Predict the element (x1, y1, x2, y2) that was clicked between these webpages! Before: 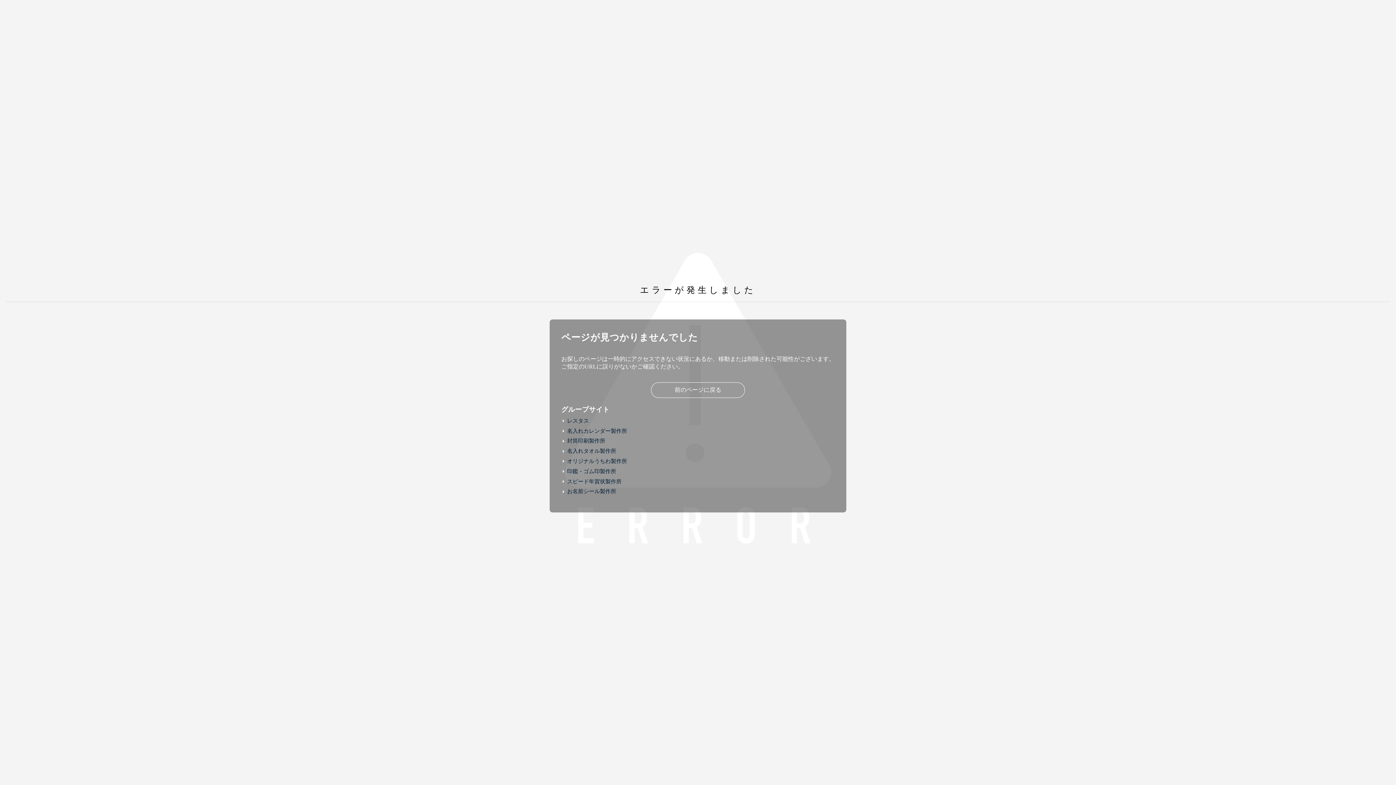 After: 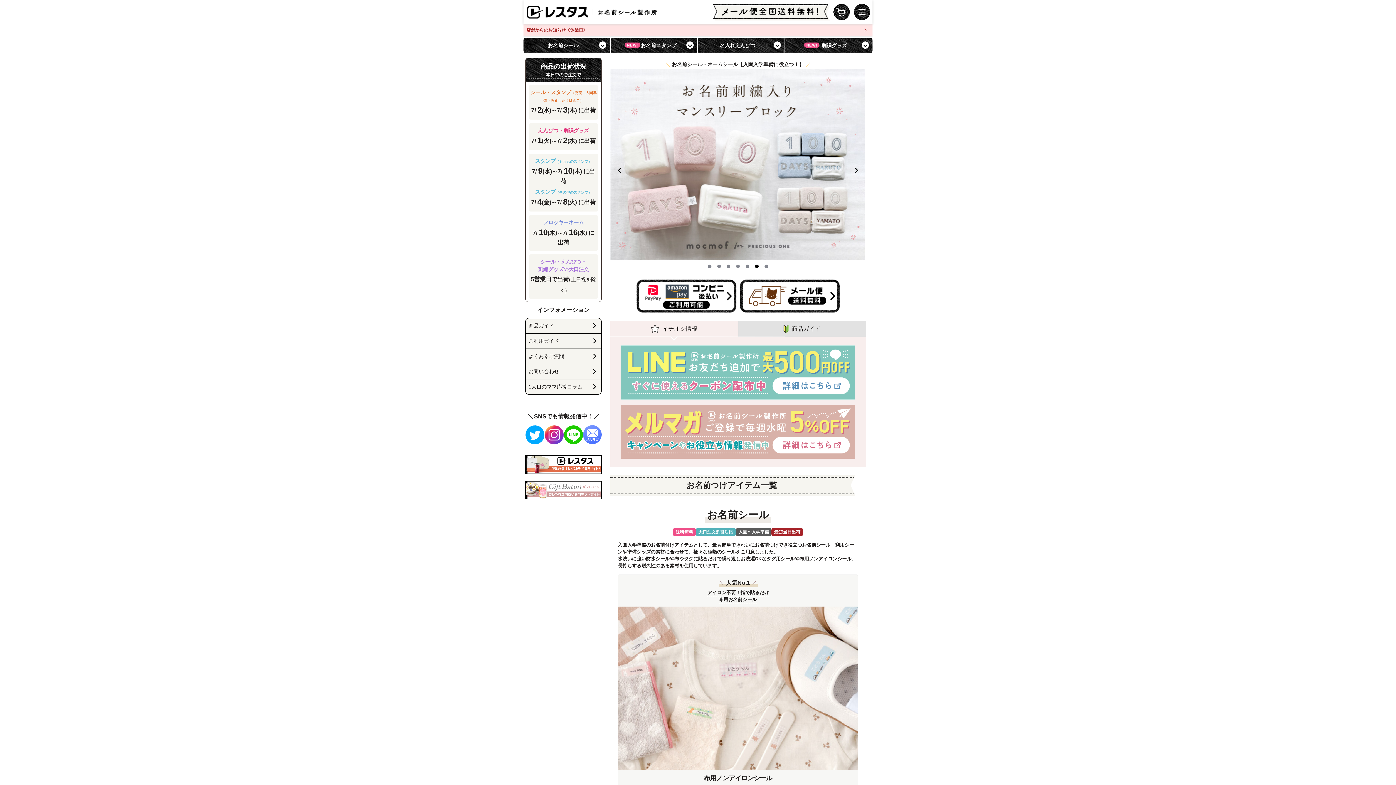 Action: label: お名前シール製作所 bbox: (561, 488, 616, 495)